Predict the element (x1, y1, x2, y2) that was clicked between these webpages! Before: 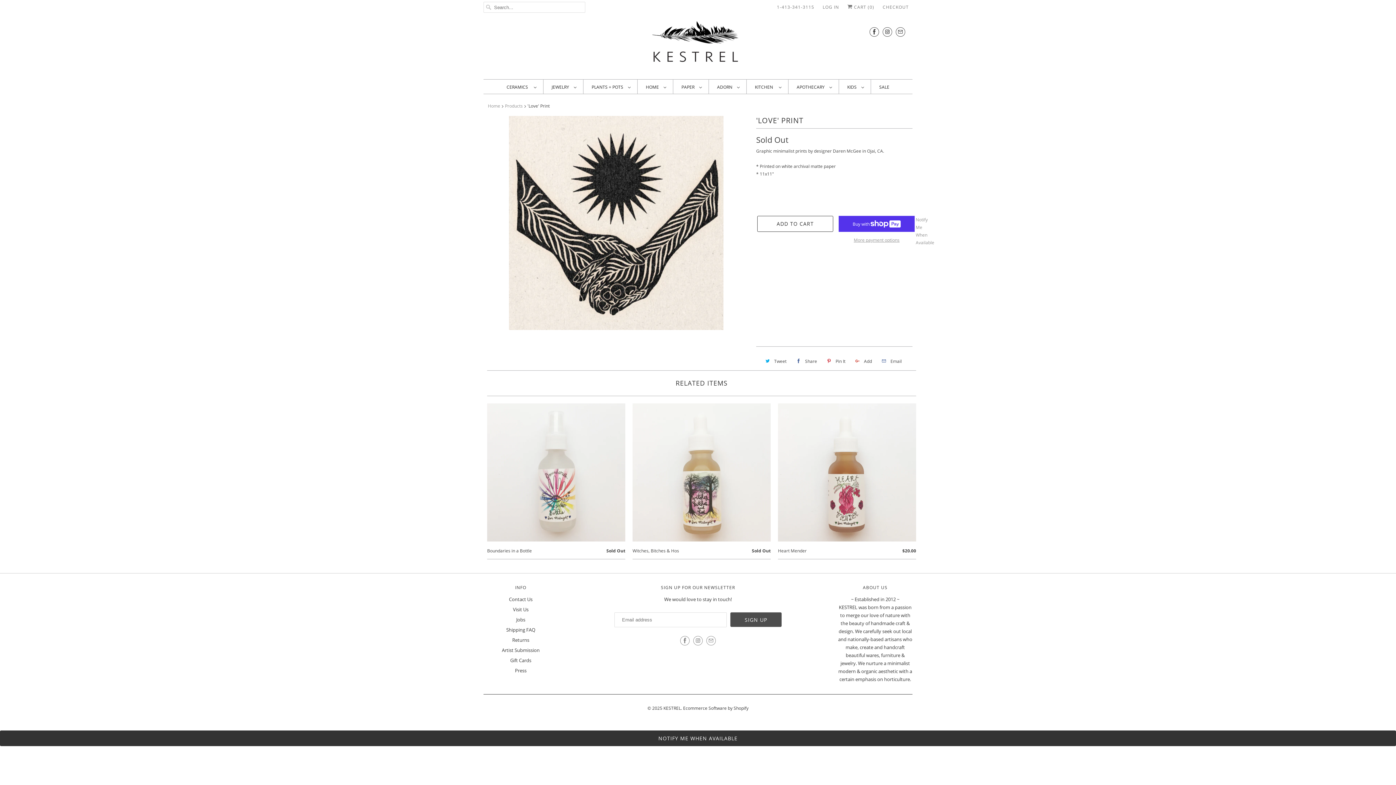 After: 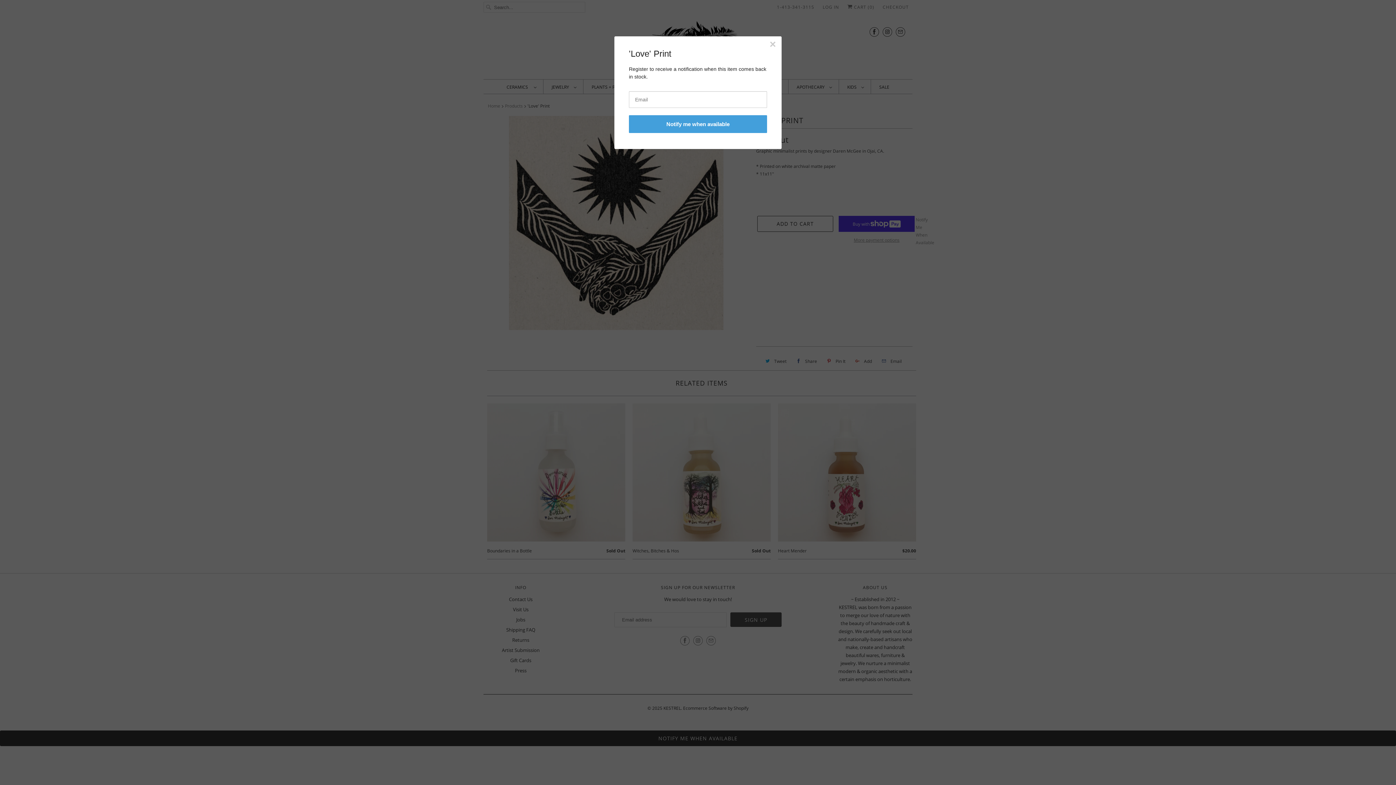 Action: bbox: (0, 730, 1396, 746) label: NOTIFY ME WHEN AVAILABLE